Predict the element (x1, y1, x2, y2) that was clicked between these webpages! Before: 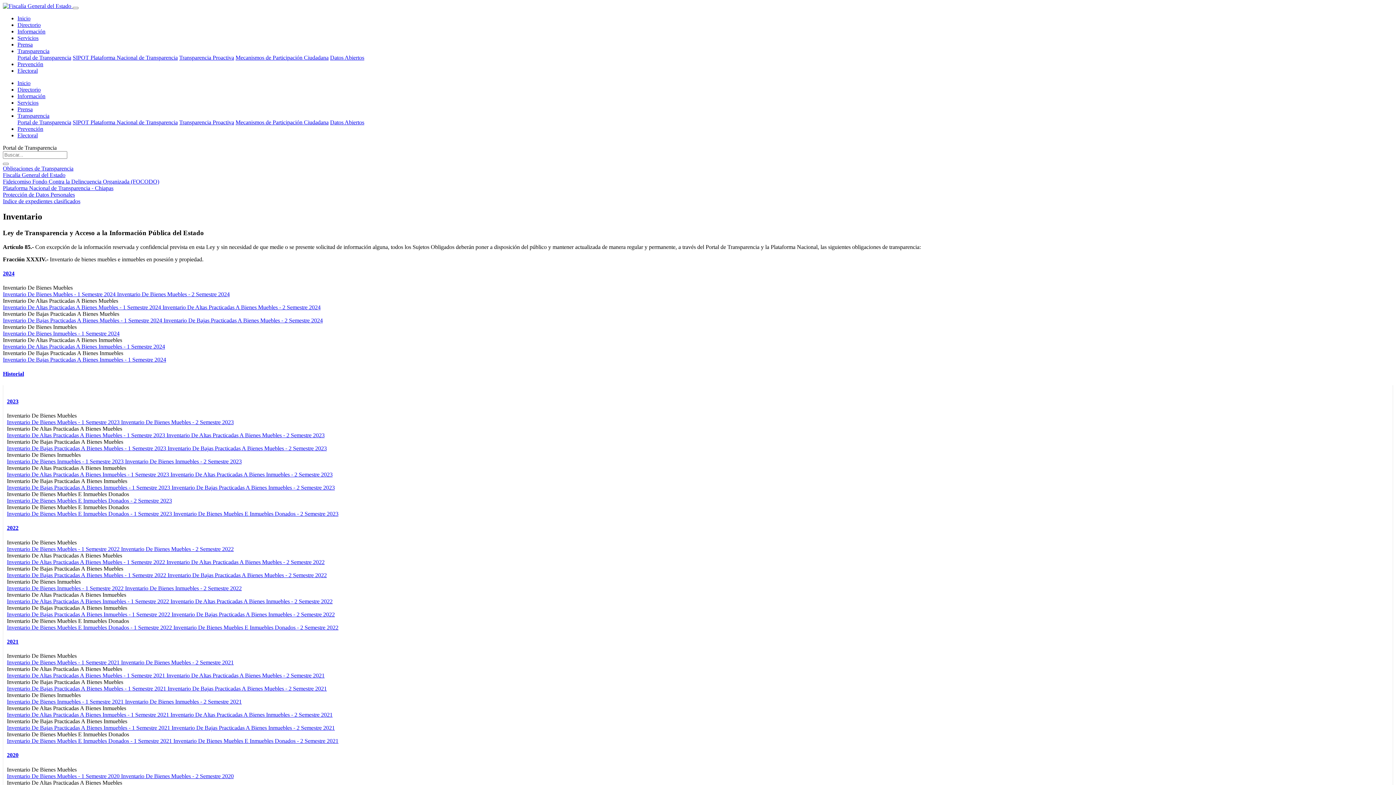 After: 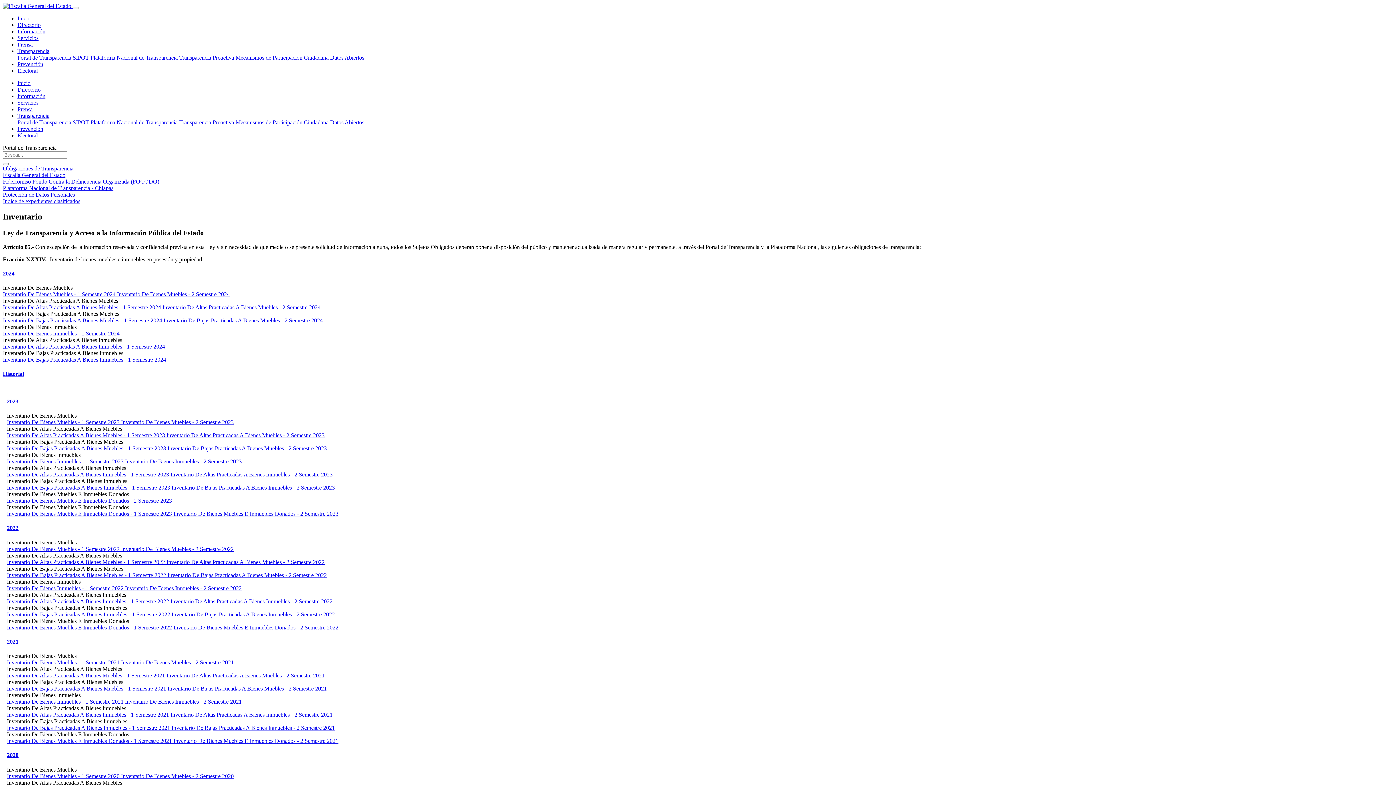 Action: label: Inventario De Bienes Muebles - 1 Semestre 2020  bbox: (6, 773, 121, 779)